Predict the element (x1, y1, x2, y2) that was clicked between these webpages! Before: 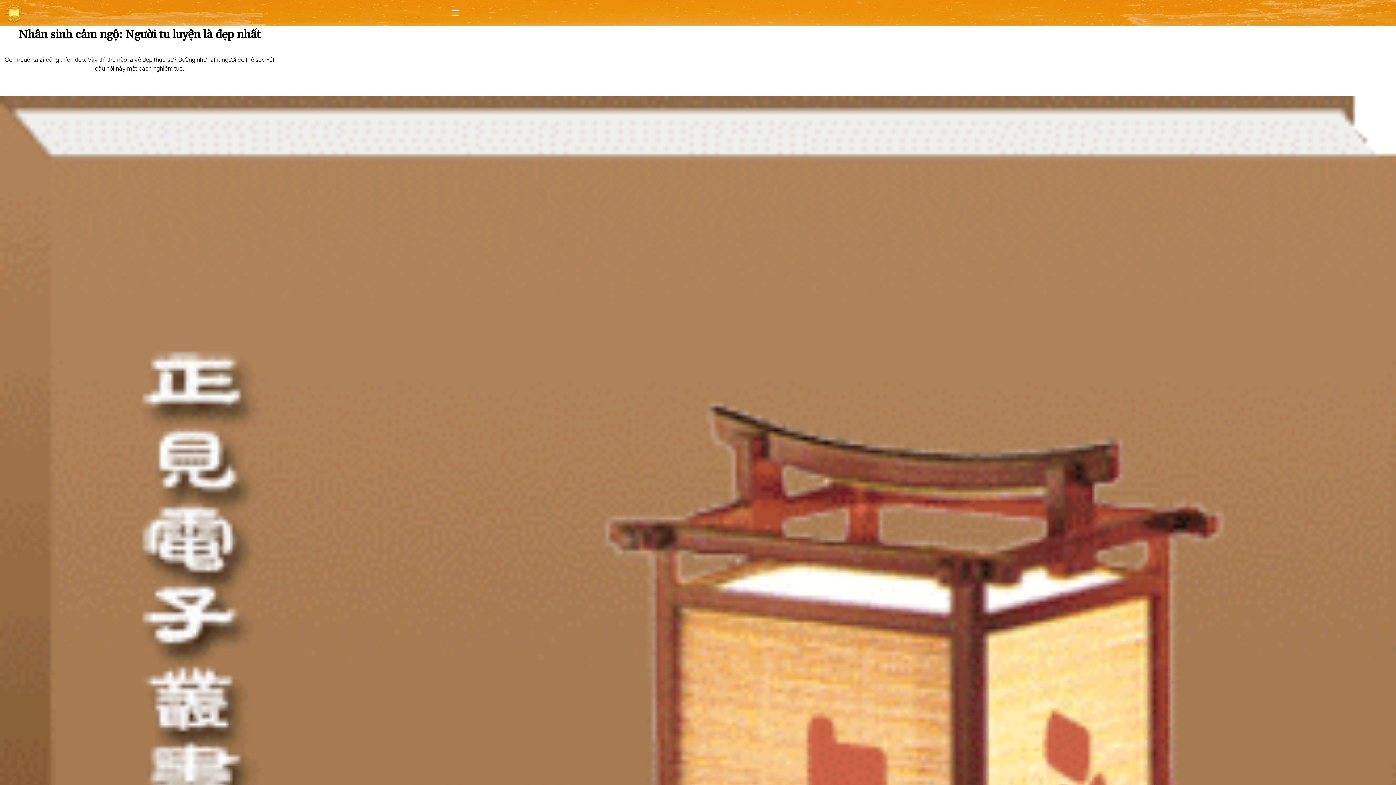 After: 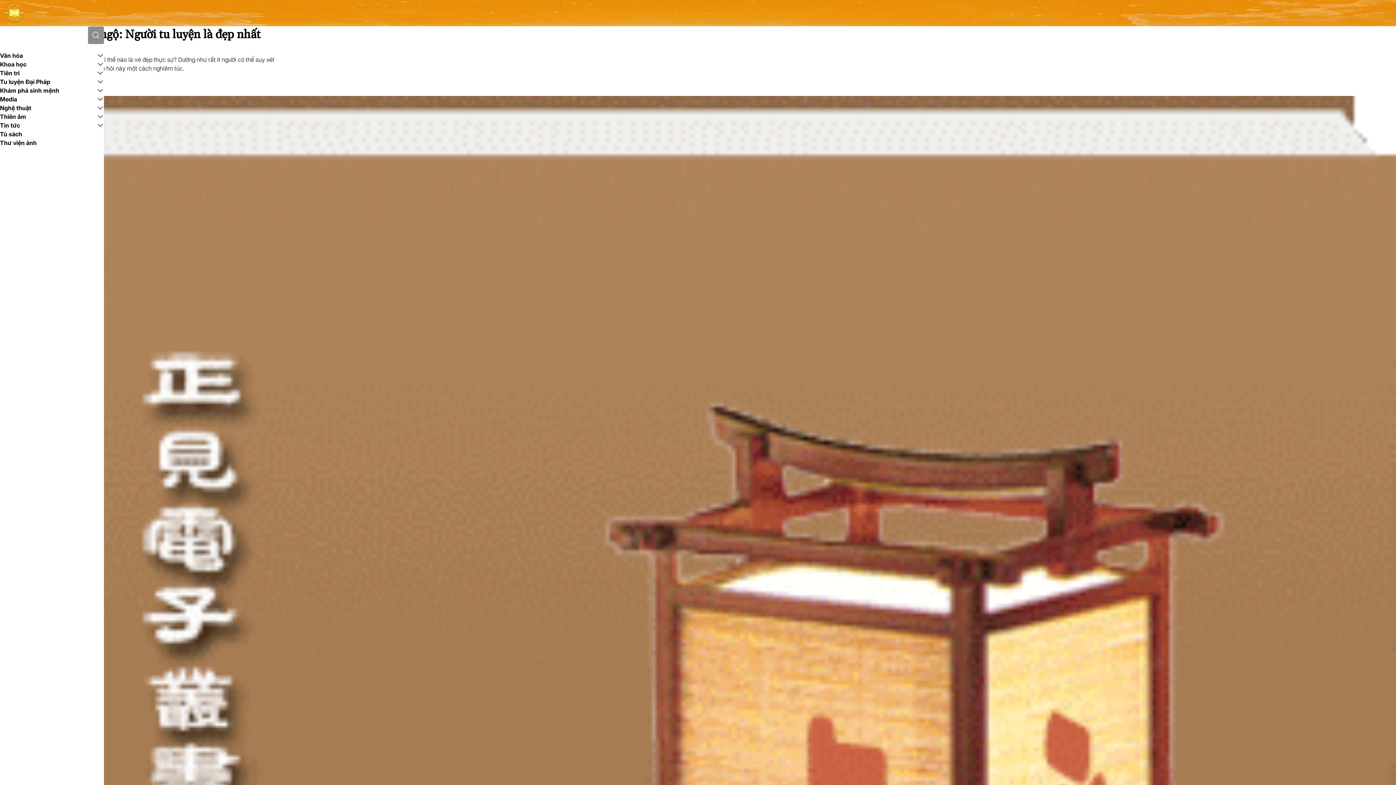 Action: label: Open main menu bbox: (448, 5, 462, 20)